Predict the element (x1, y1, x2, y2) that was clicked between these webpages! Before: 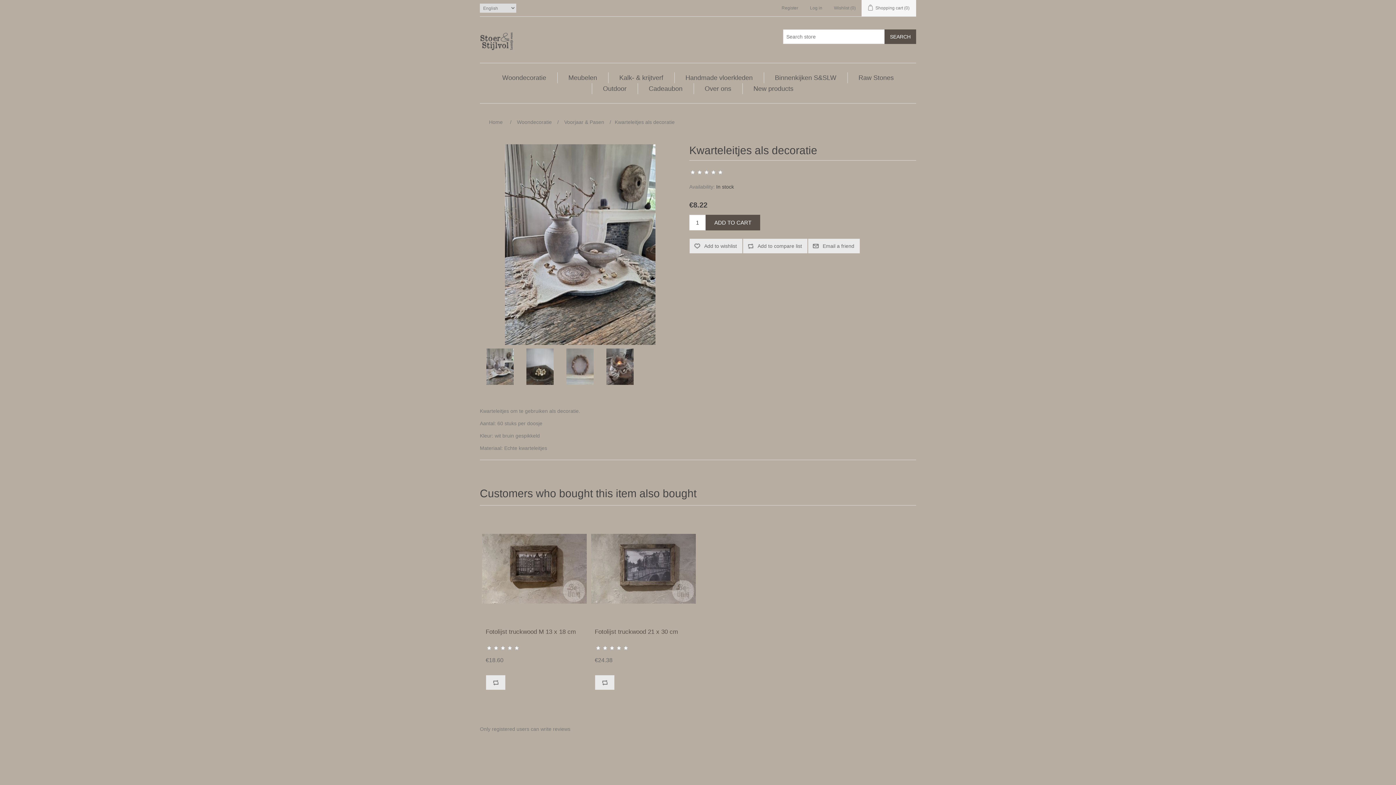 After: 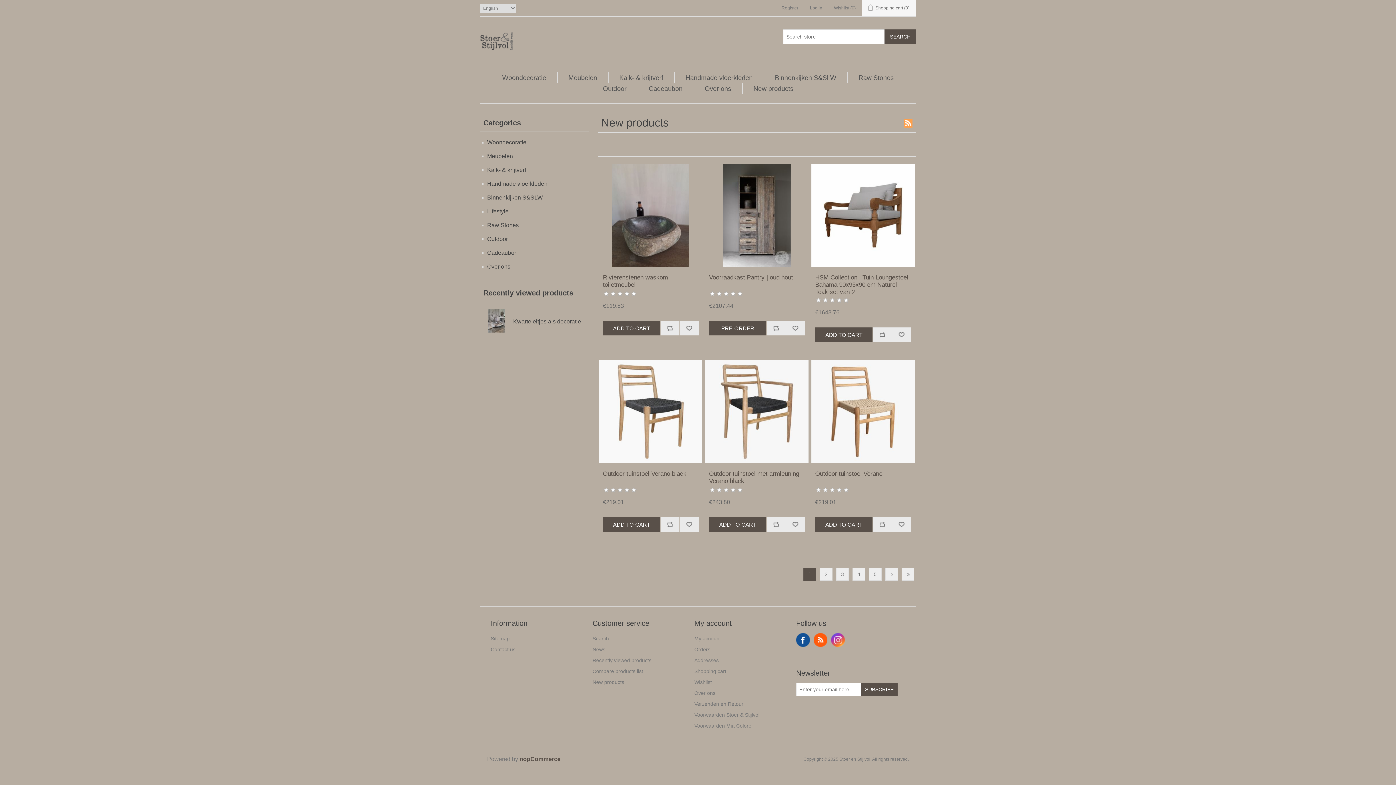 Action: bbox: (750, 83, 797, 94) label: New products